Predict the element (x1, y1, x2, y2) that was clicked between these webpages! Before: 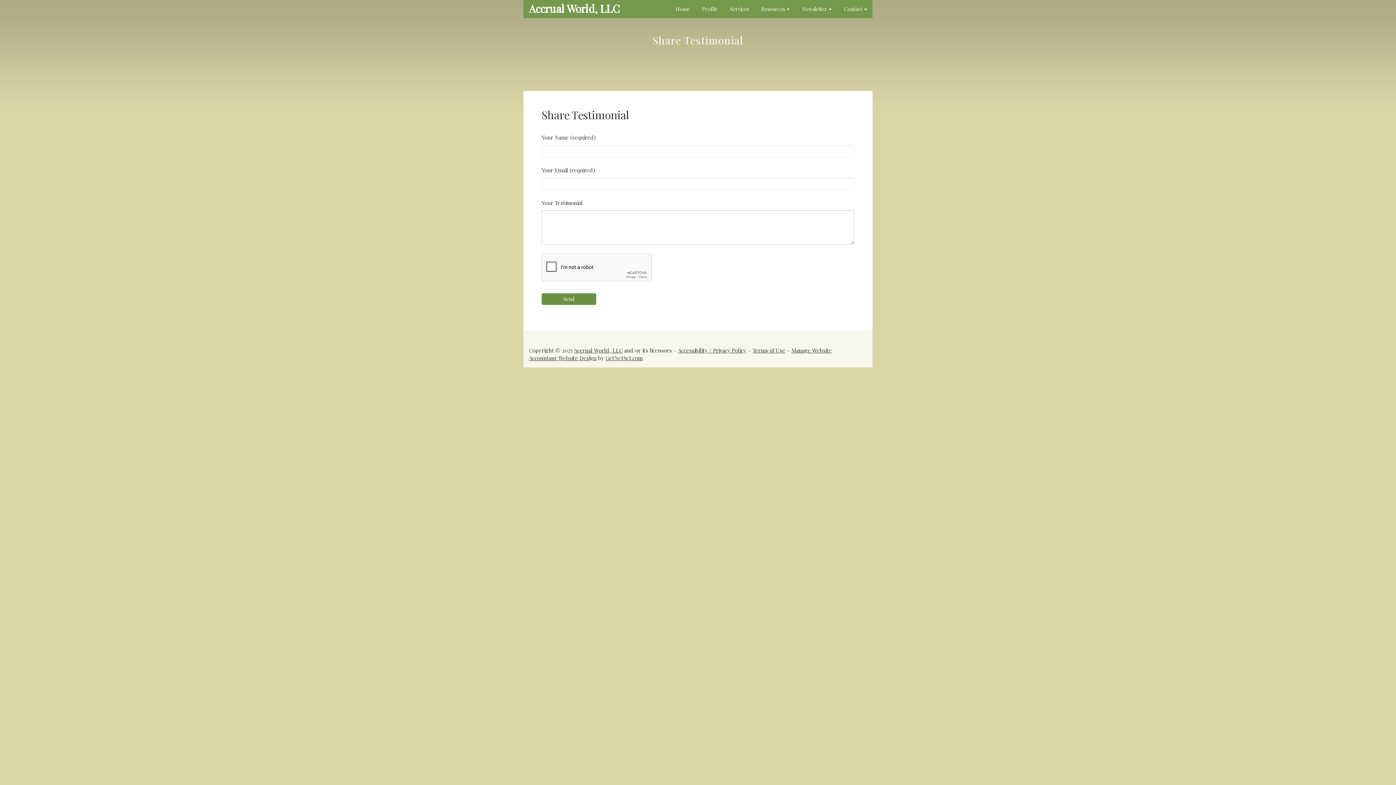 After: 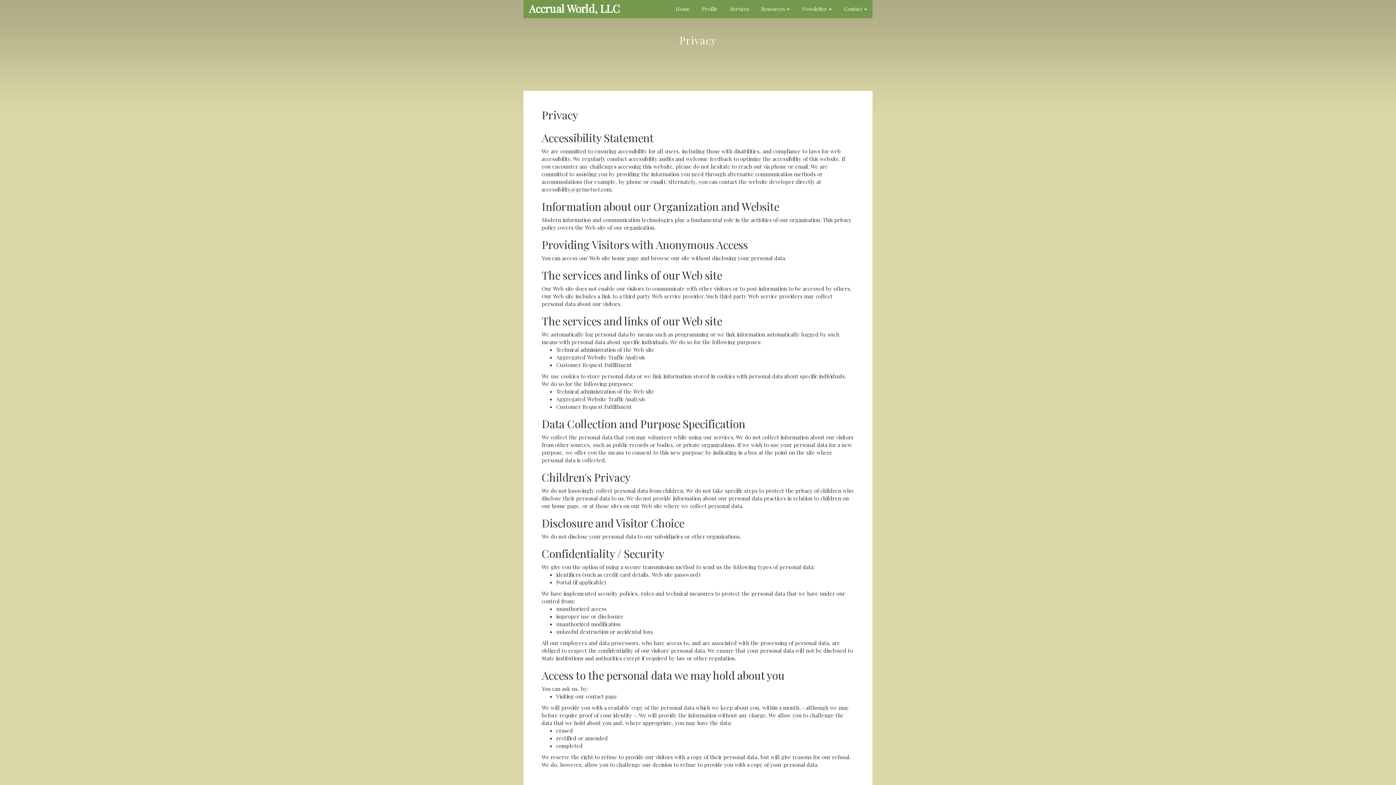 Action: label: Accessibility / Privacy Policy bbox: (678, 346, 746, 354)